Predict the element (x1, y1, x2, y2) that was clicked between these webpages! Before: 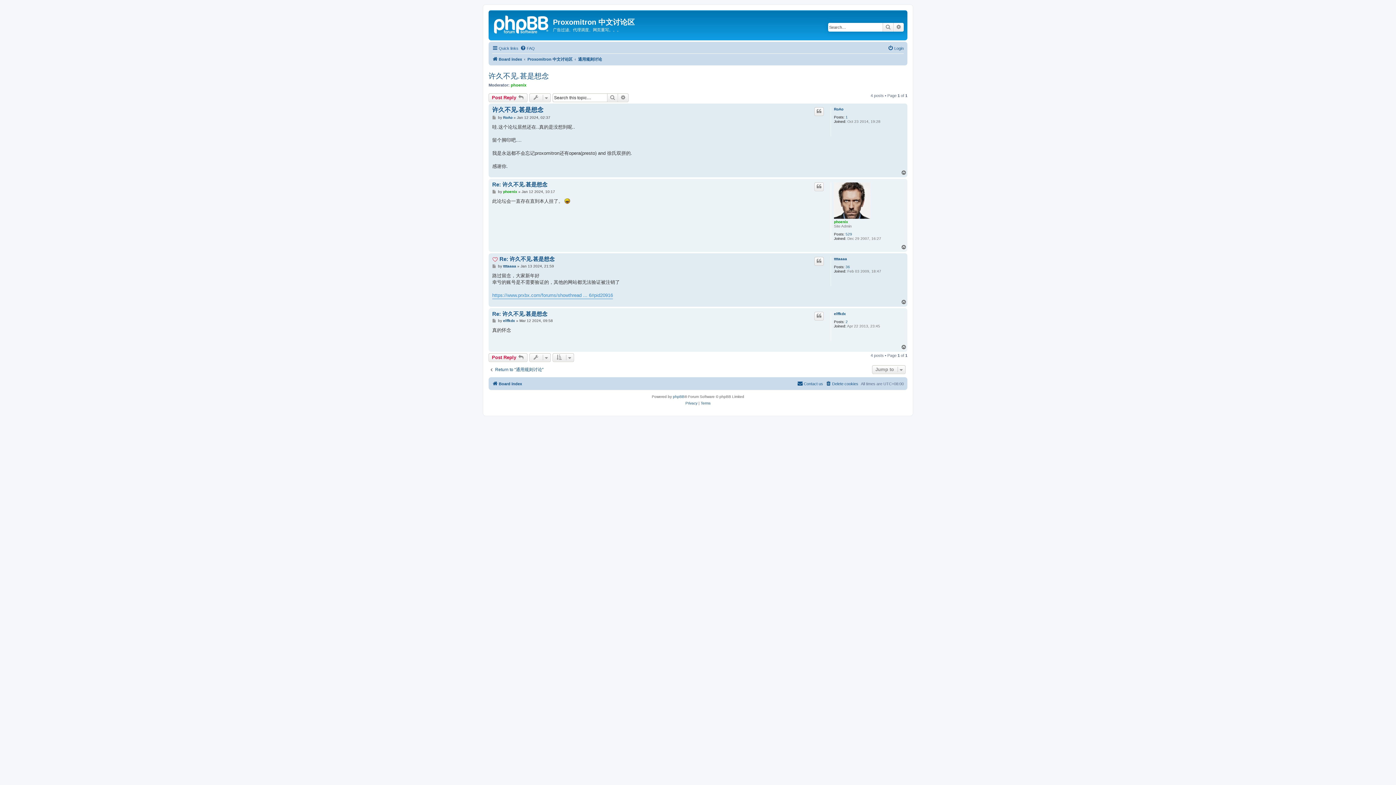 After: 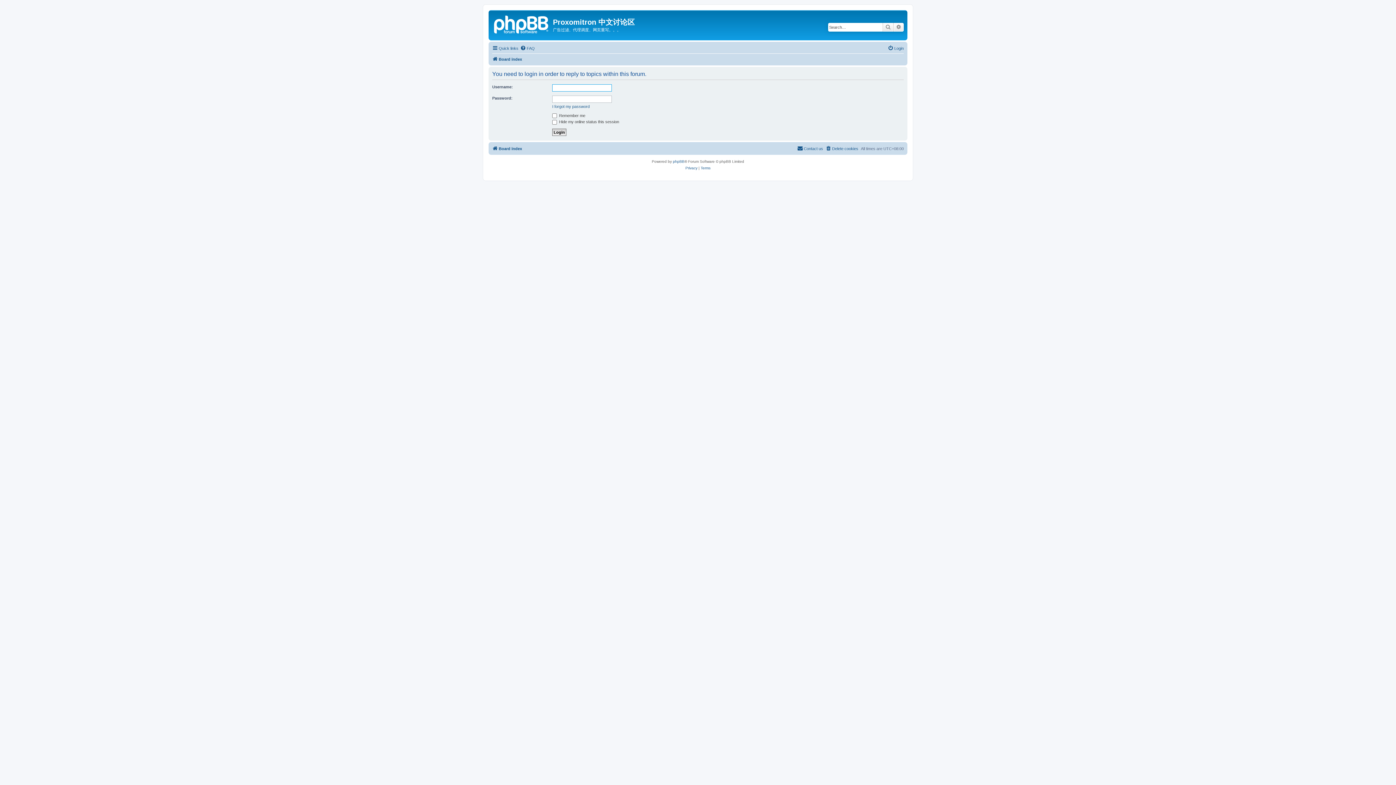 Action: bbox: (488, 93, 527, 102) label: Post Reply 